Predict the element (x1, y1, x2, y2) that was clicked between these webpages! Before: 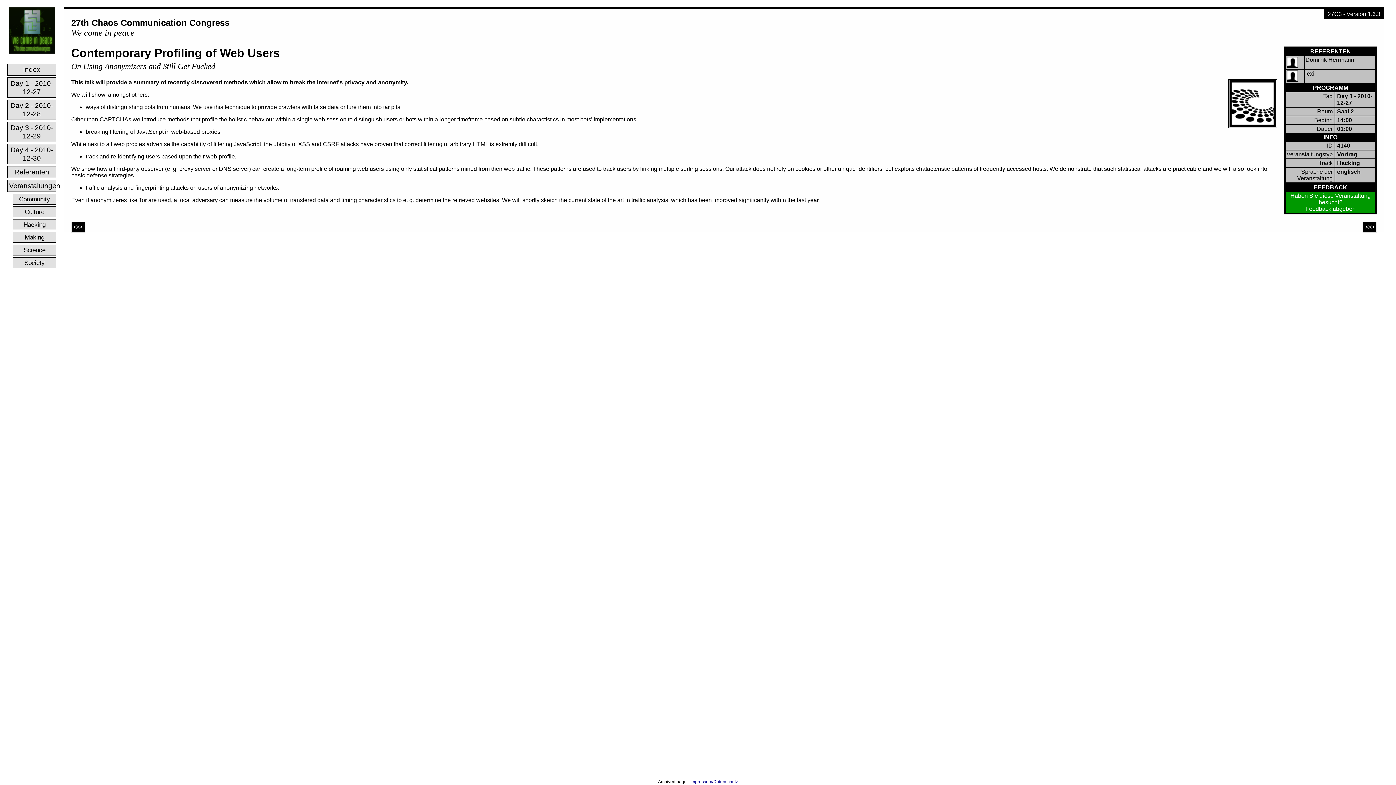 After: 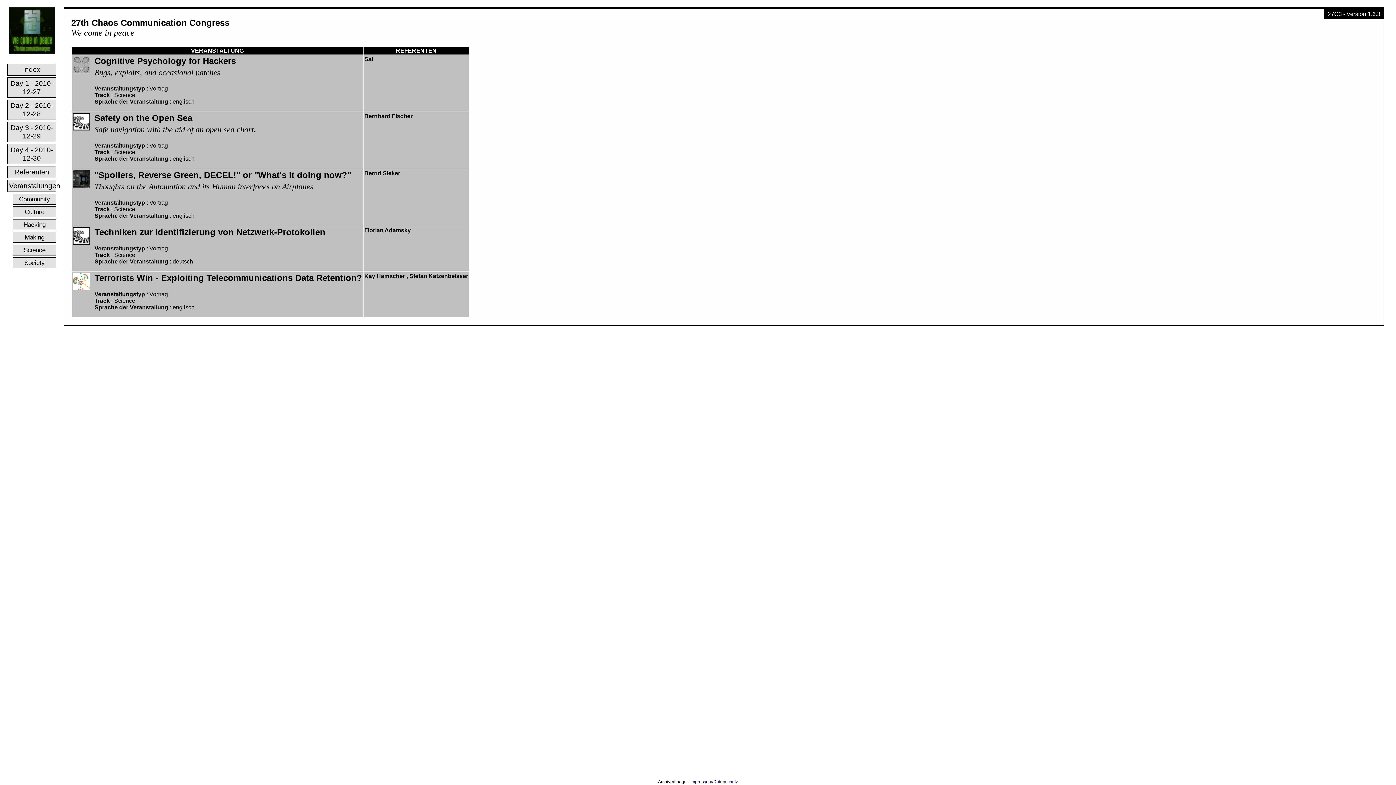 Action: label: Science bbox: (12, 244, 56, 255)